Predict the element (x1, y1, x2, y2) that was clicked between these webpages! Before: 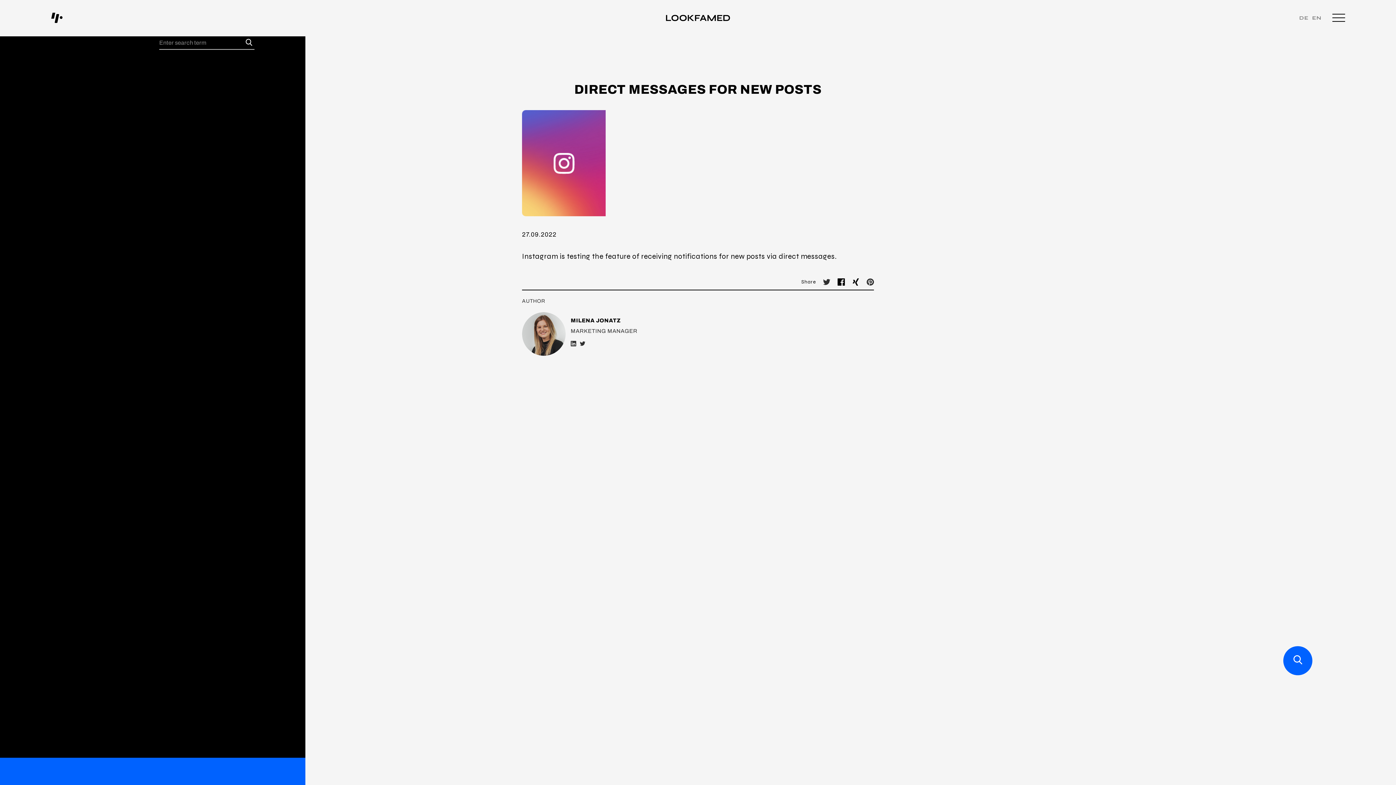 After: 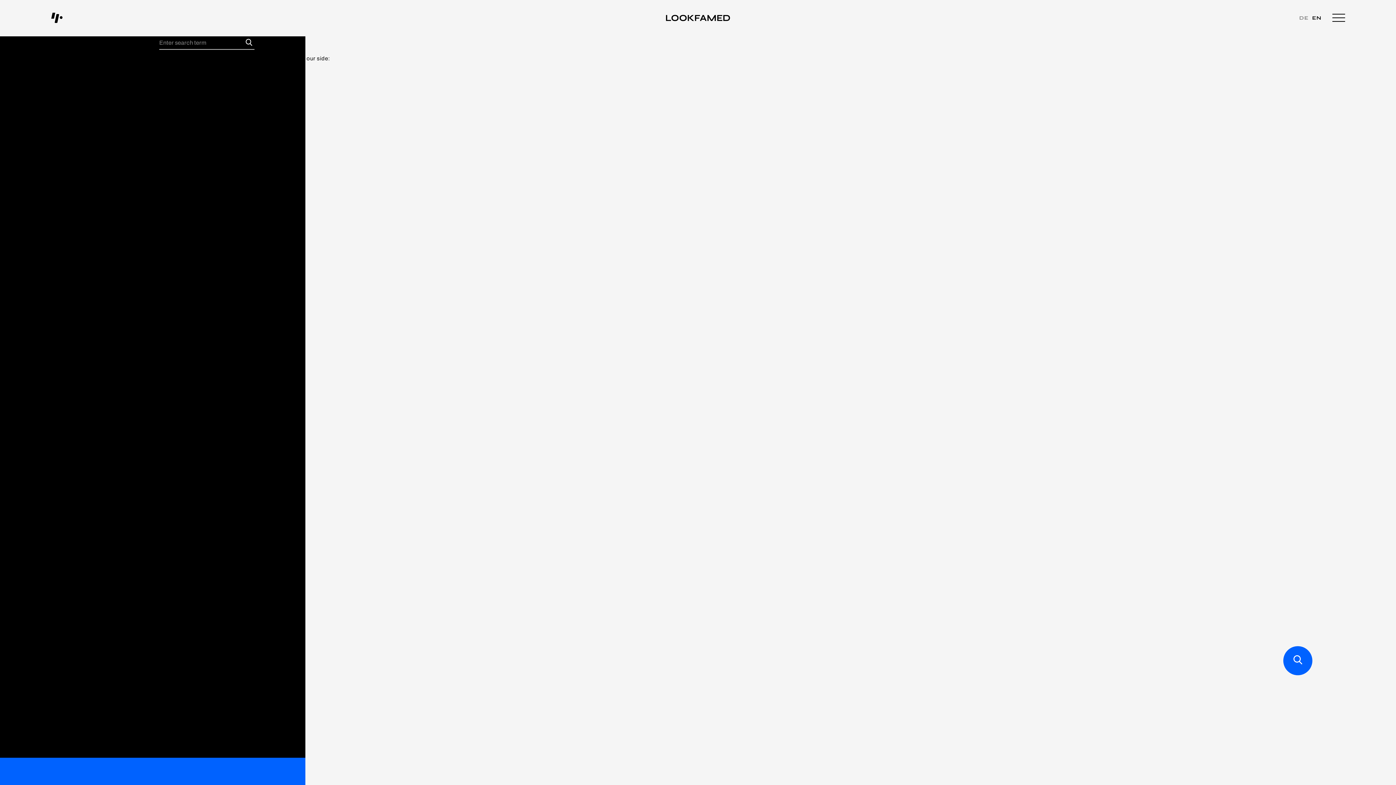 Action: label: Partner bbox: (-49, 105, 254, 123)